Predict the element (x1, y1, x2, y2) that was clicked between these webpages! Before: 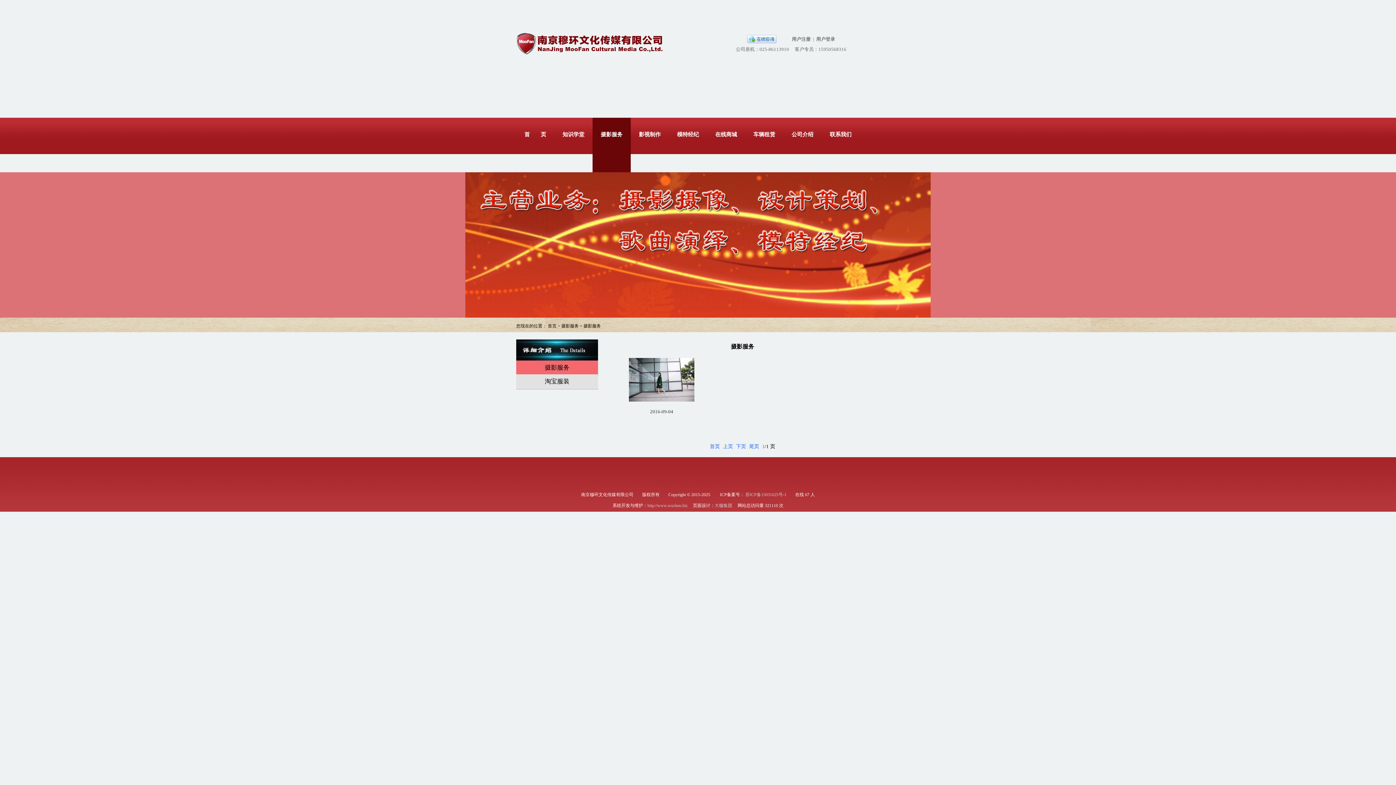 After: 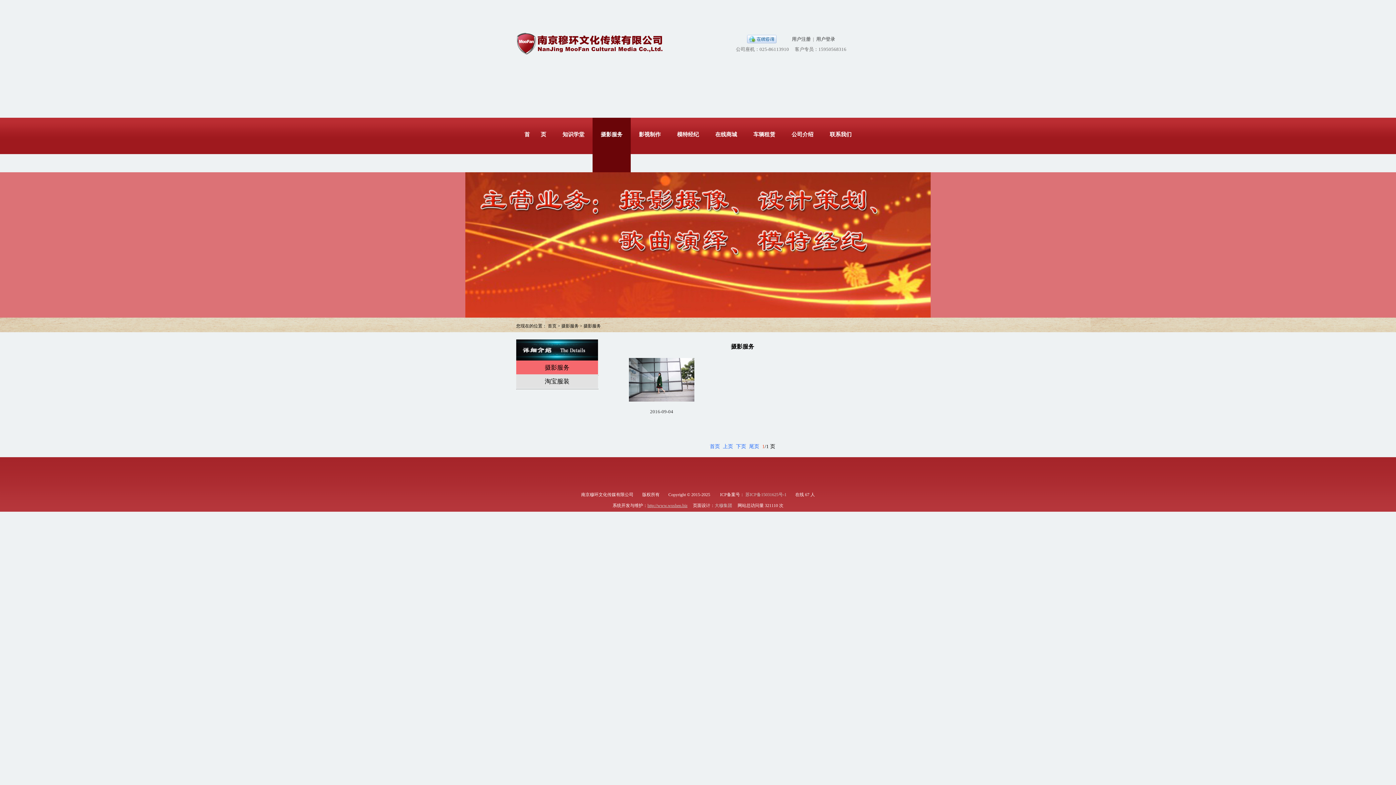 Action: bbox: (647, 503, 687, 508) label: http://www.wushen.biz